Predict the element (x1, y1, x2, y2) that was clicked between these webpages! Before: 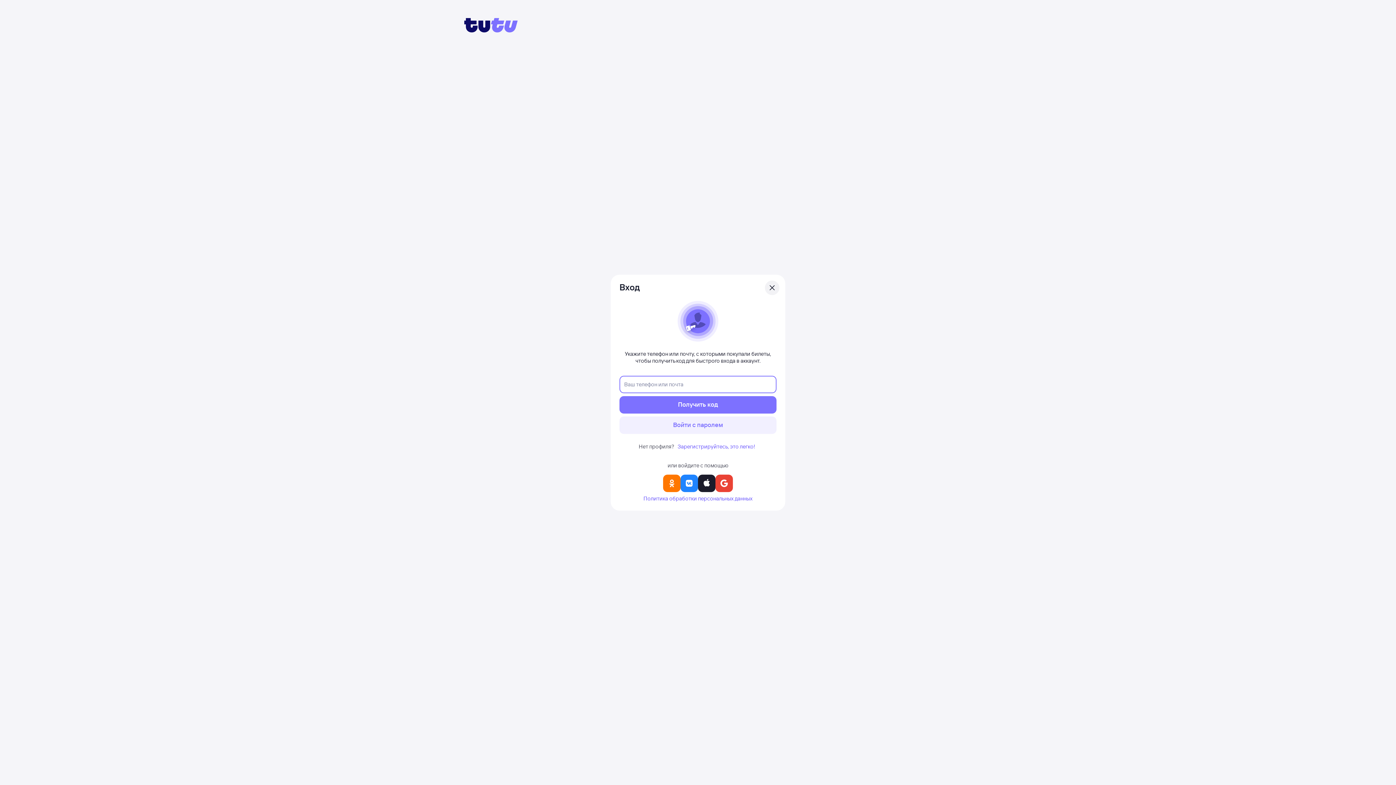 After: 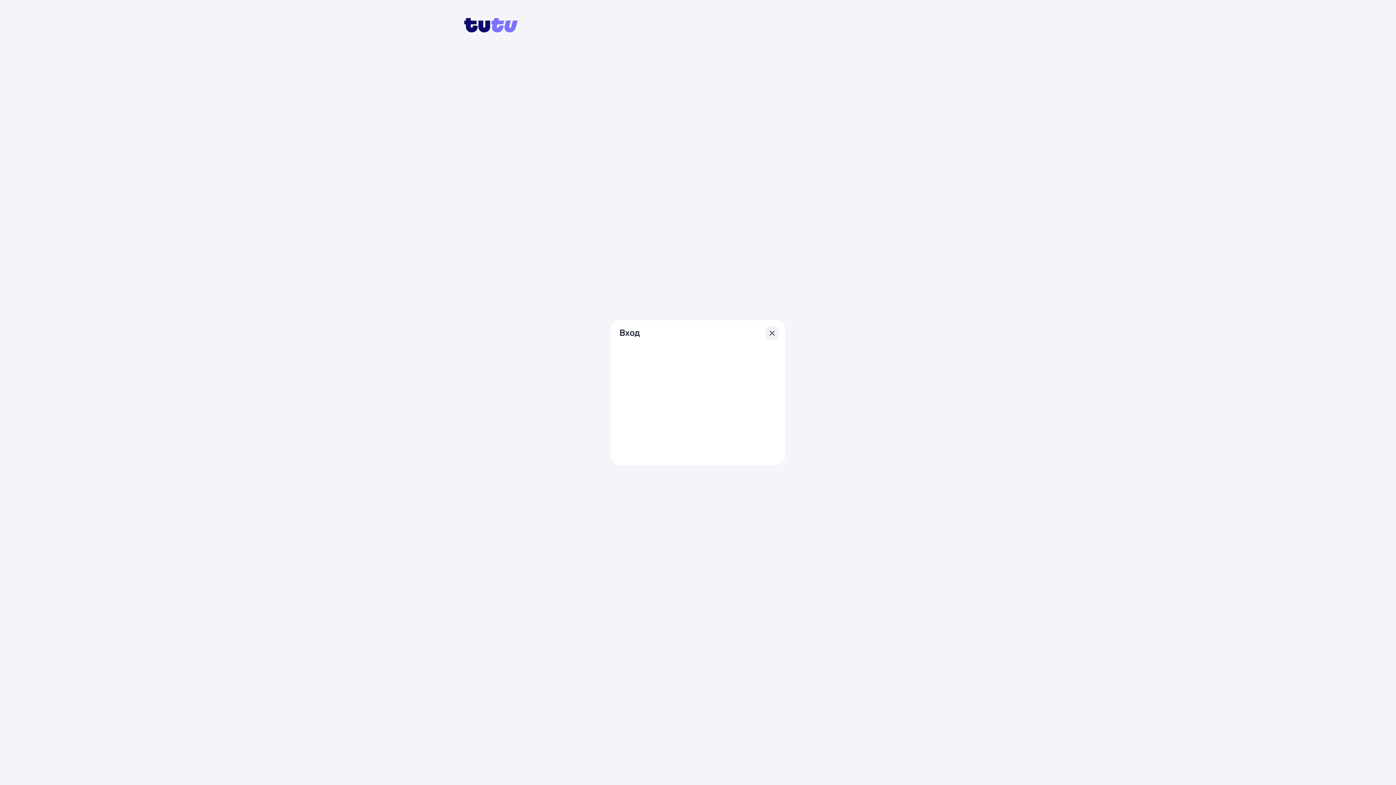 Action: bbox: (715, 474, 733, 492)